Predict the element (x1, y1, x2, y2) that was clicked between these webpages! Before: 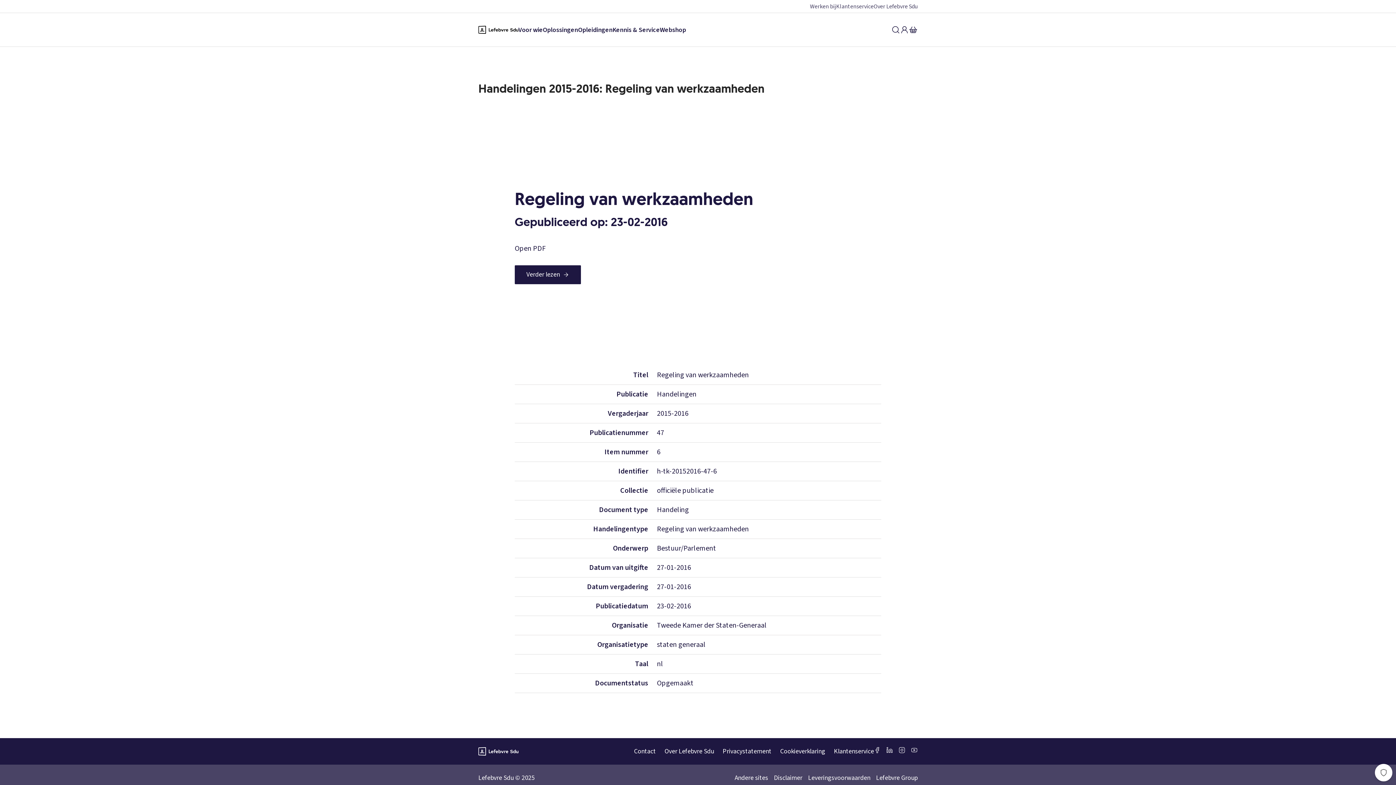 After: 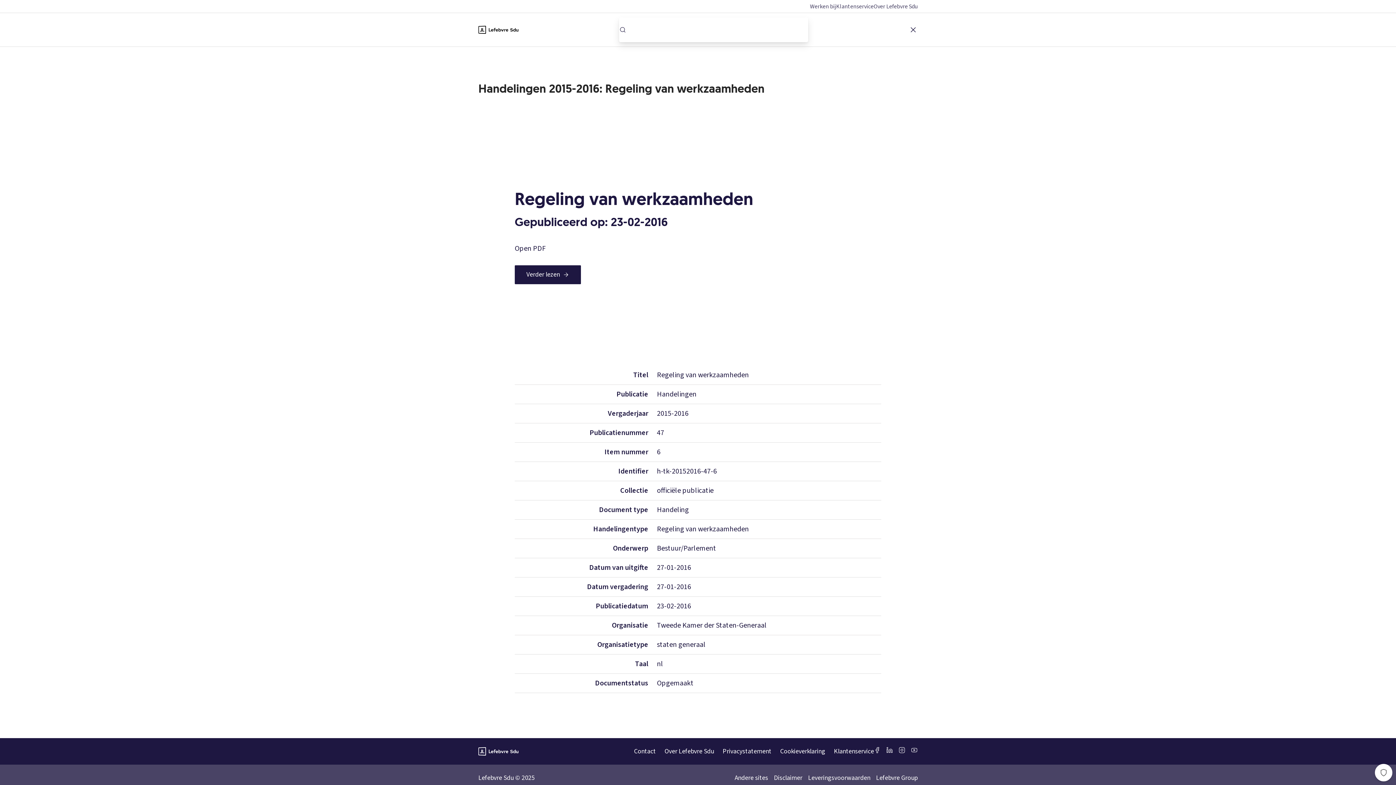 Action: bbox: (891, 25, 900, 34) label: Zoeken